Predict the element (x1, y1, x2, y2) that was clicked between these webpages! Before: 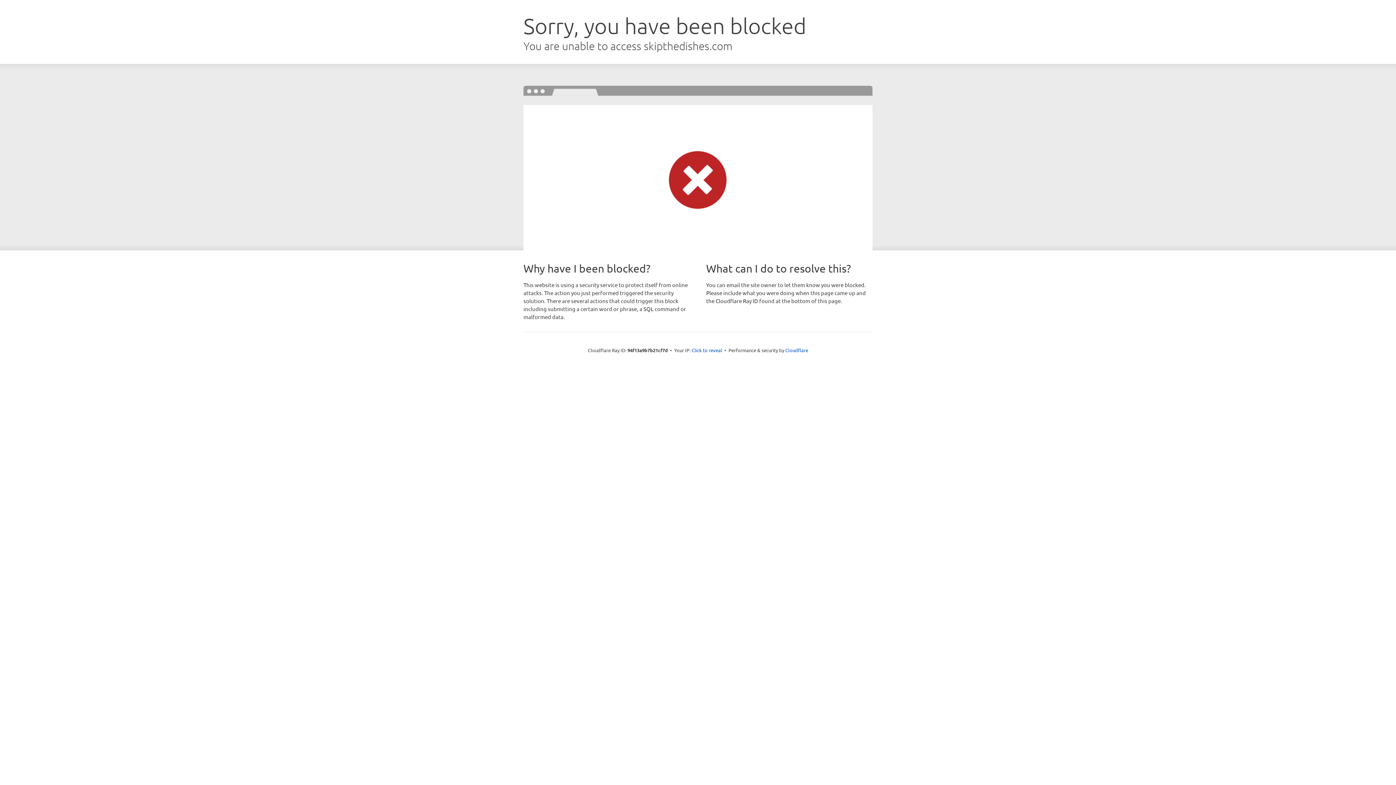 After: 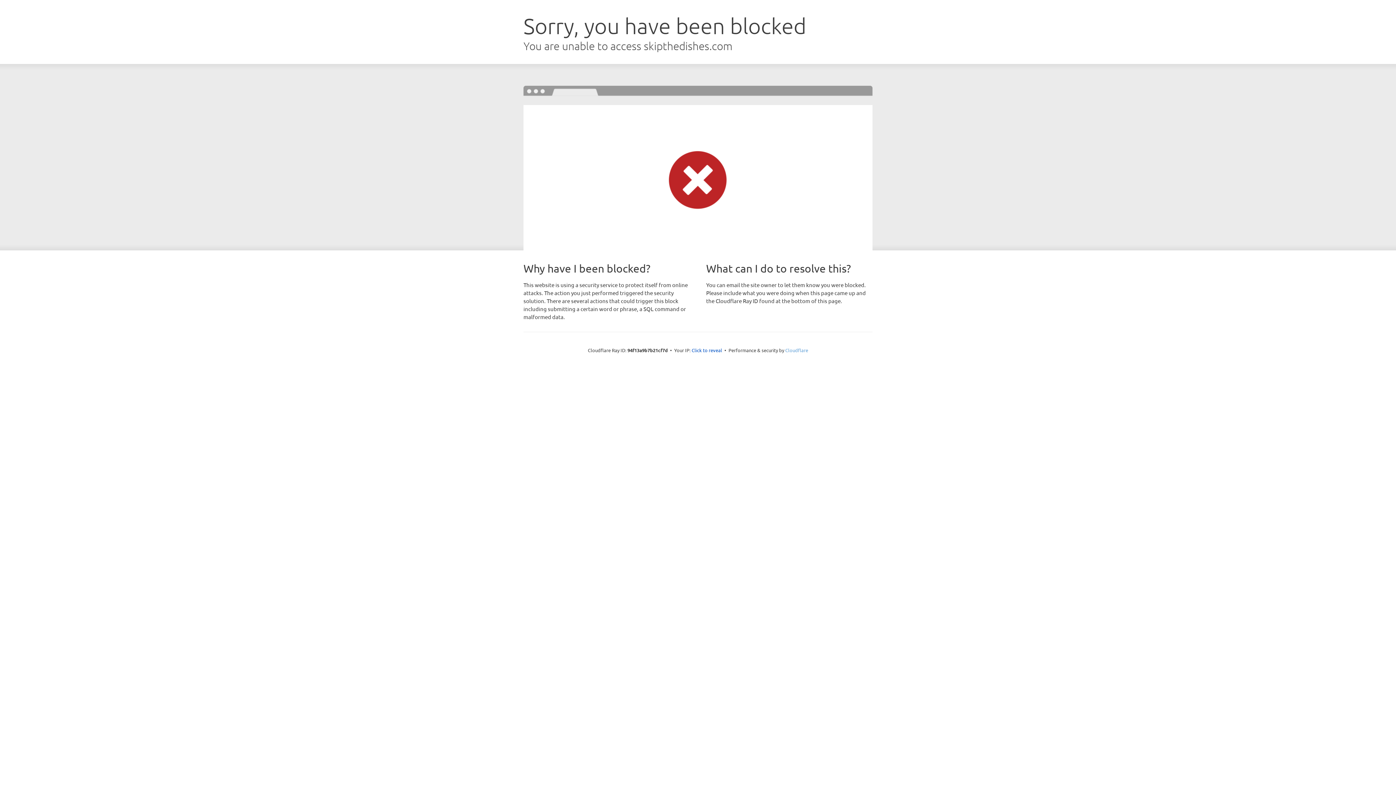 Action: label: Cloudflare bbox: (785, 347, 808, 353)